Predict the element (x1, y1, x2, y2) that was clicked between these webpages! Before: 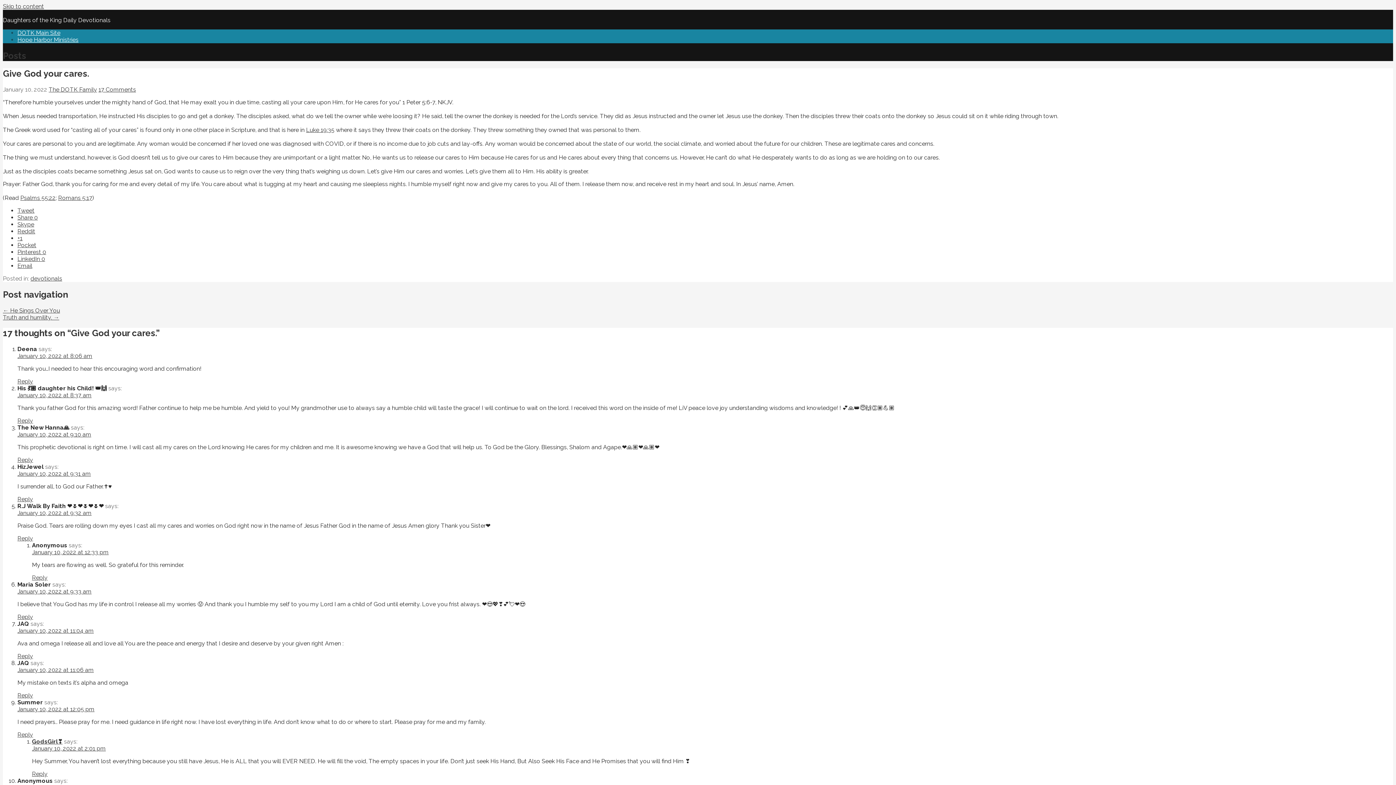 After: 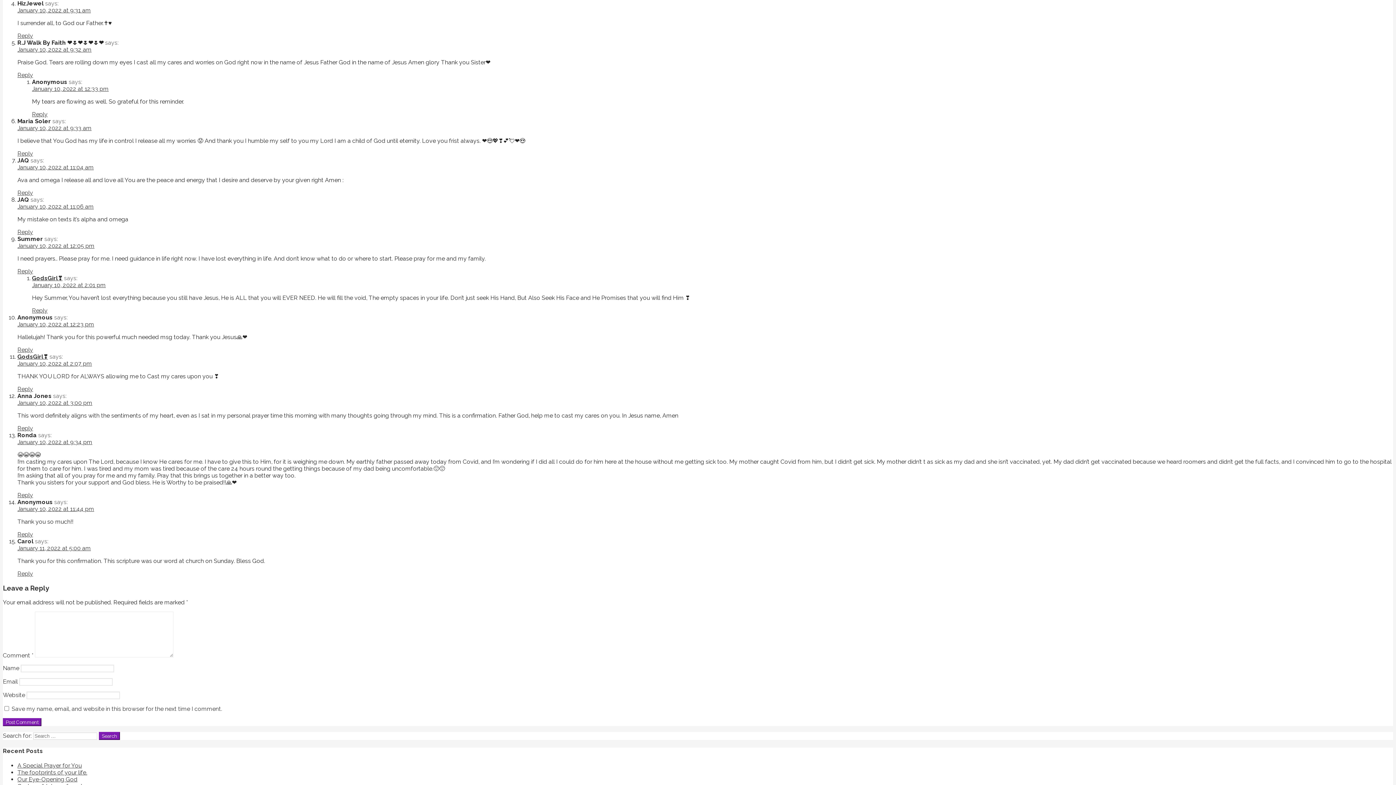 Action: label: January 10, 2022 at 9:31 am bbox: (17, 470, 90, 477)